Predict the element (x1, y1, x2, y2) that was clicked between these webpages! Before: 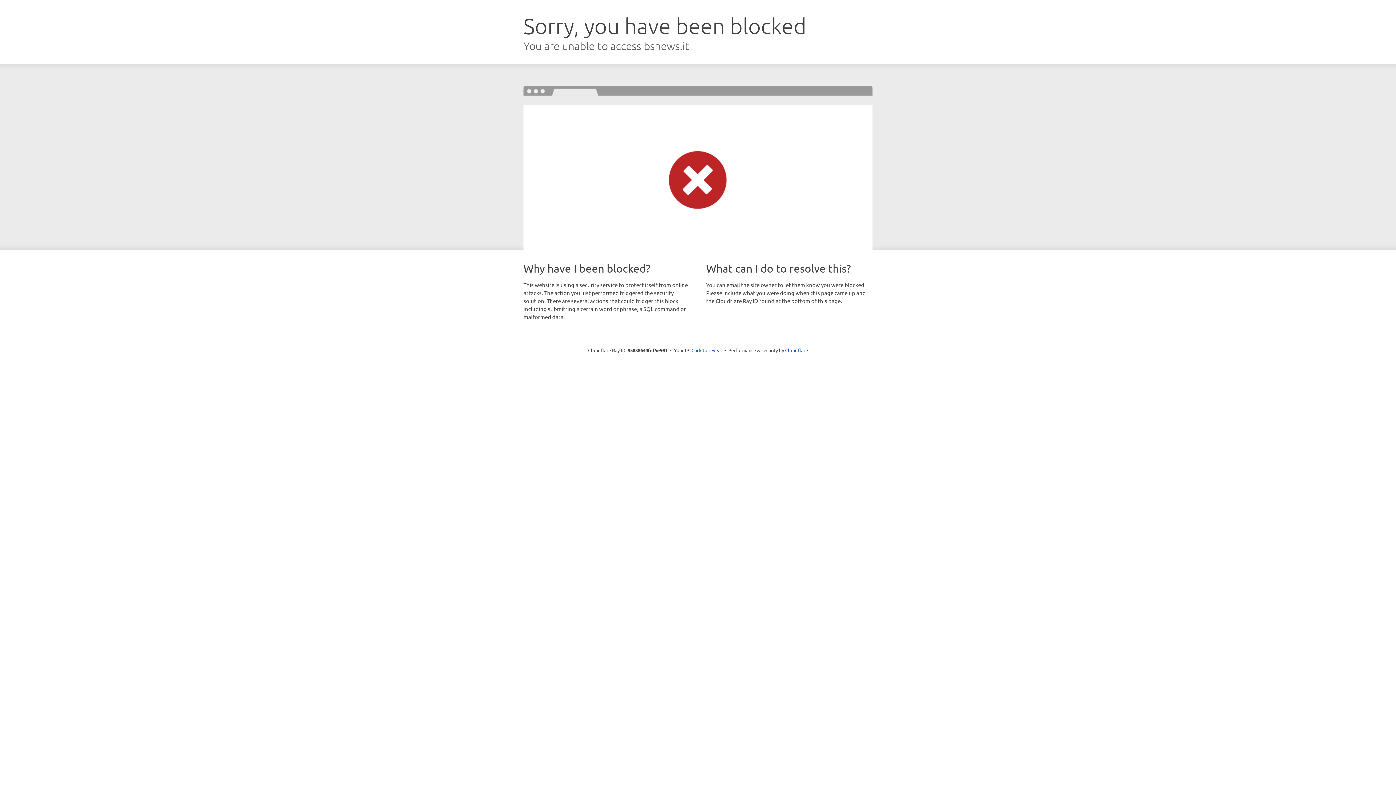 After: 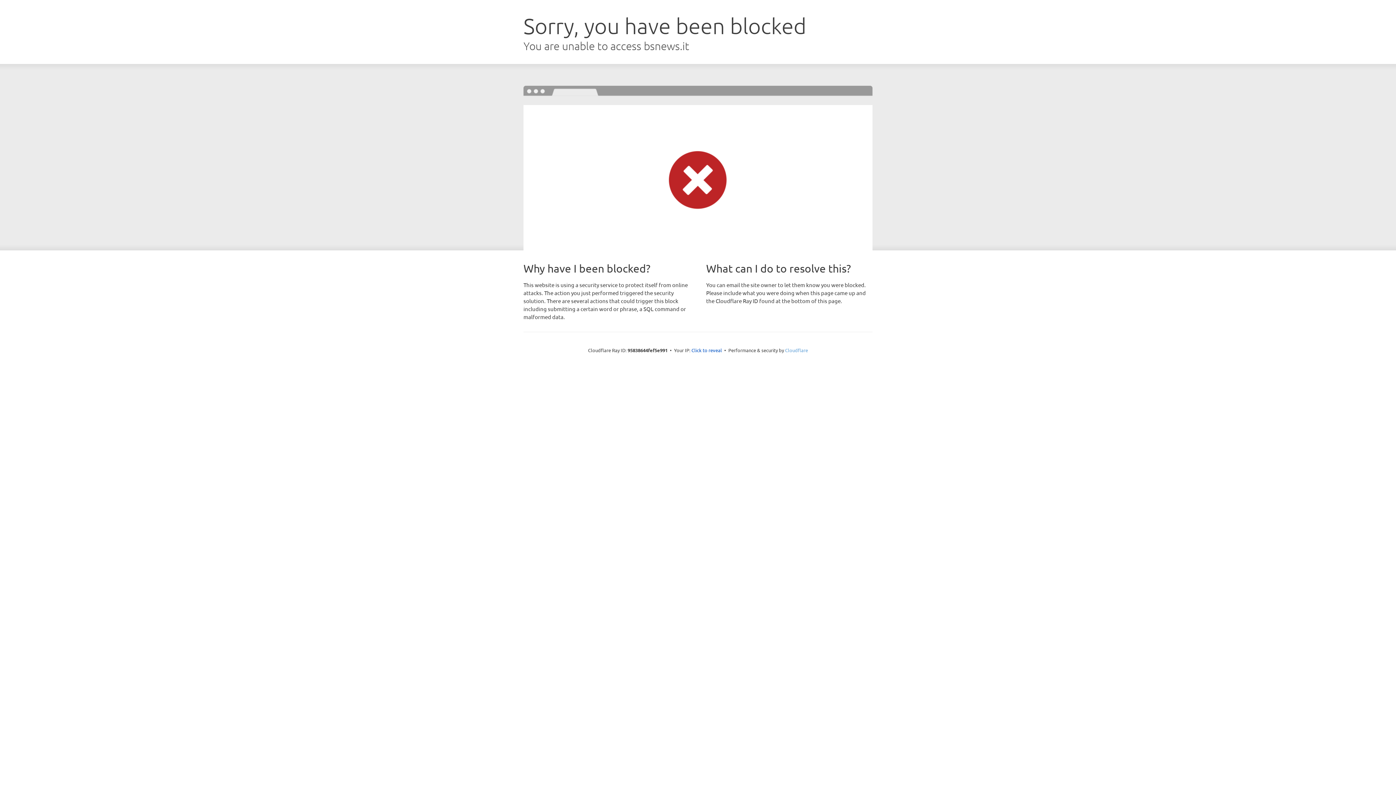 Action: label: Cloudflare bbox: (785, 347, 808, 353)